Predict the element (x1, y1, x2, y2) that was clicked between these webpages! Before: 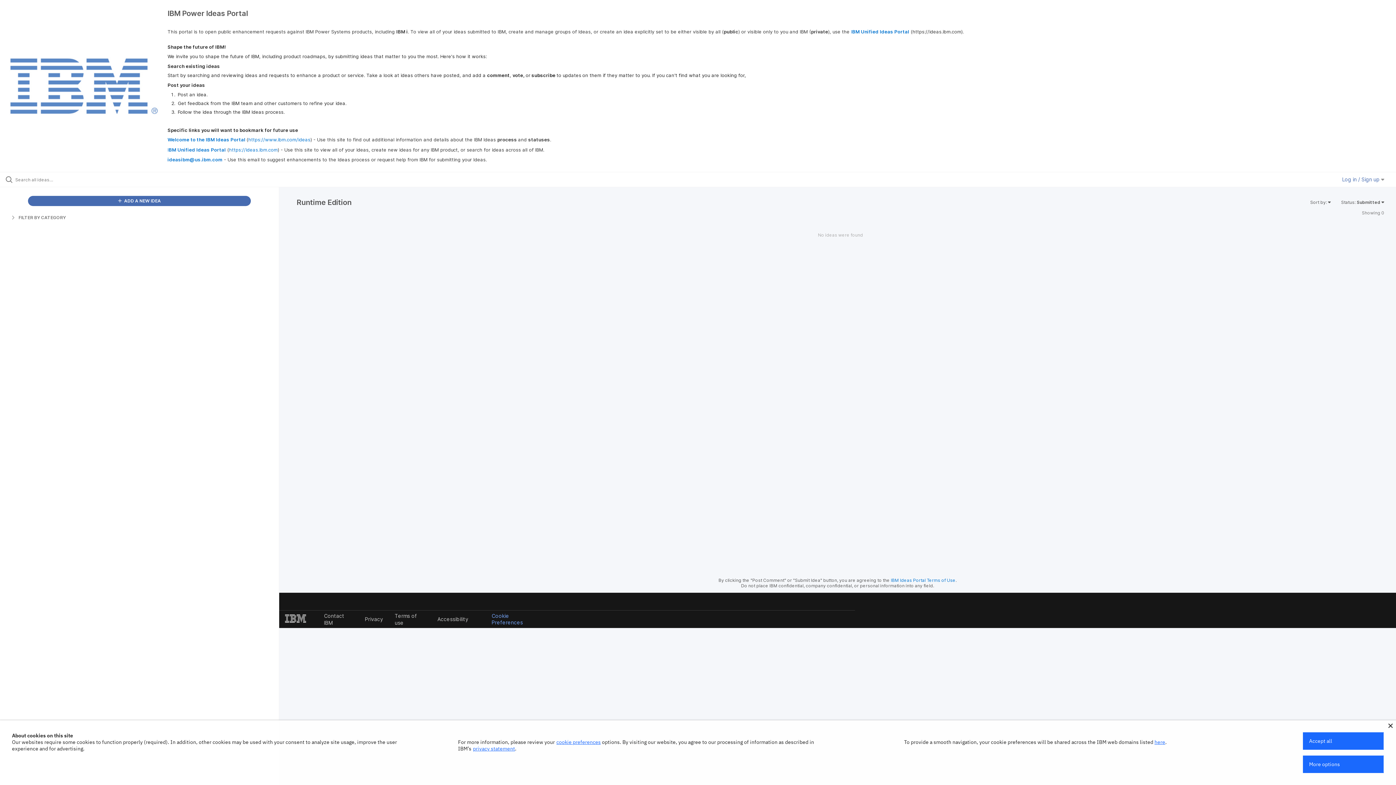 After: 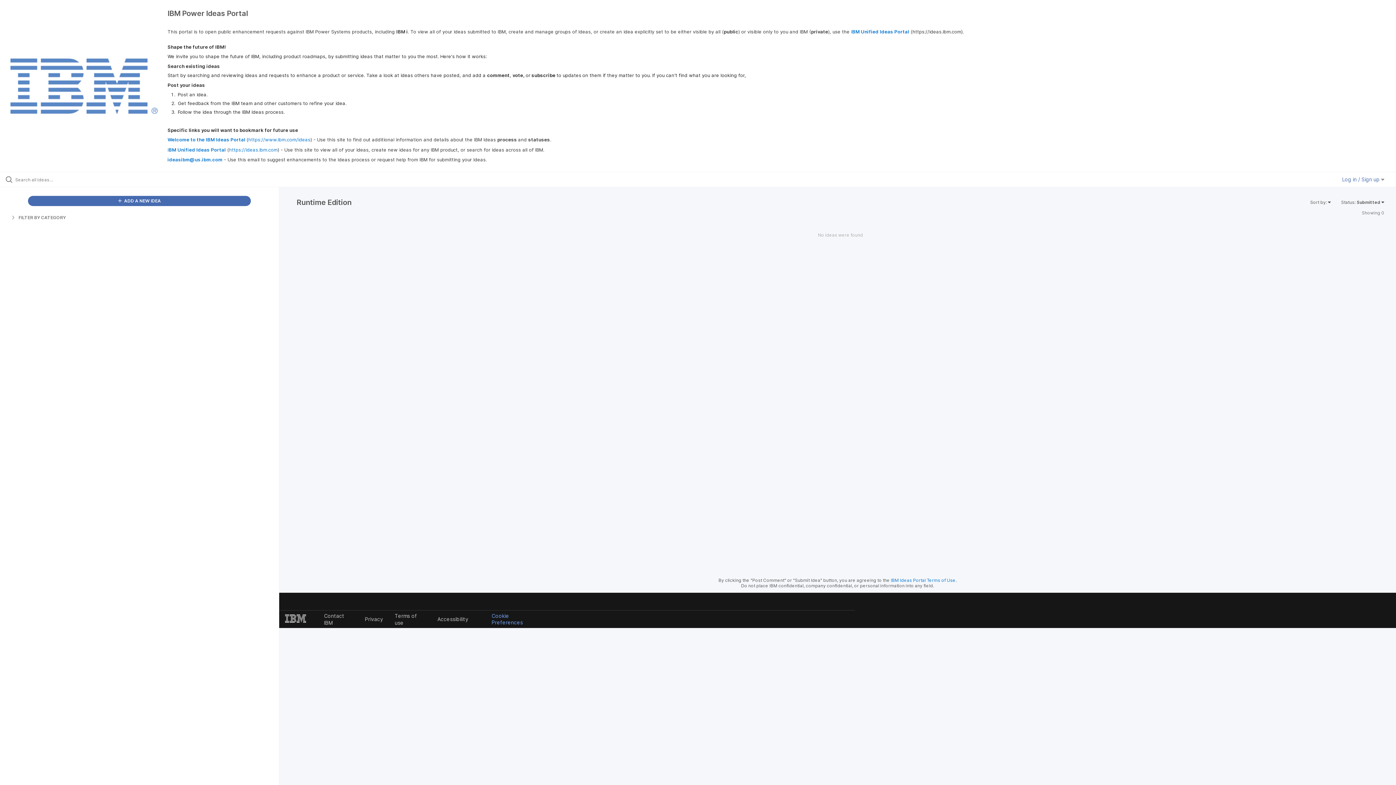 Action: bbox: (1388, 724, 1393, 728)